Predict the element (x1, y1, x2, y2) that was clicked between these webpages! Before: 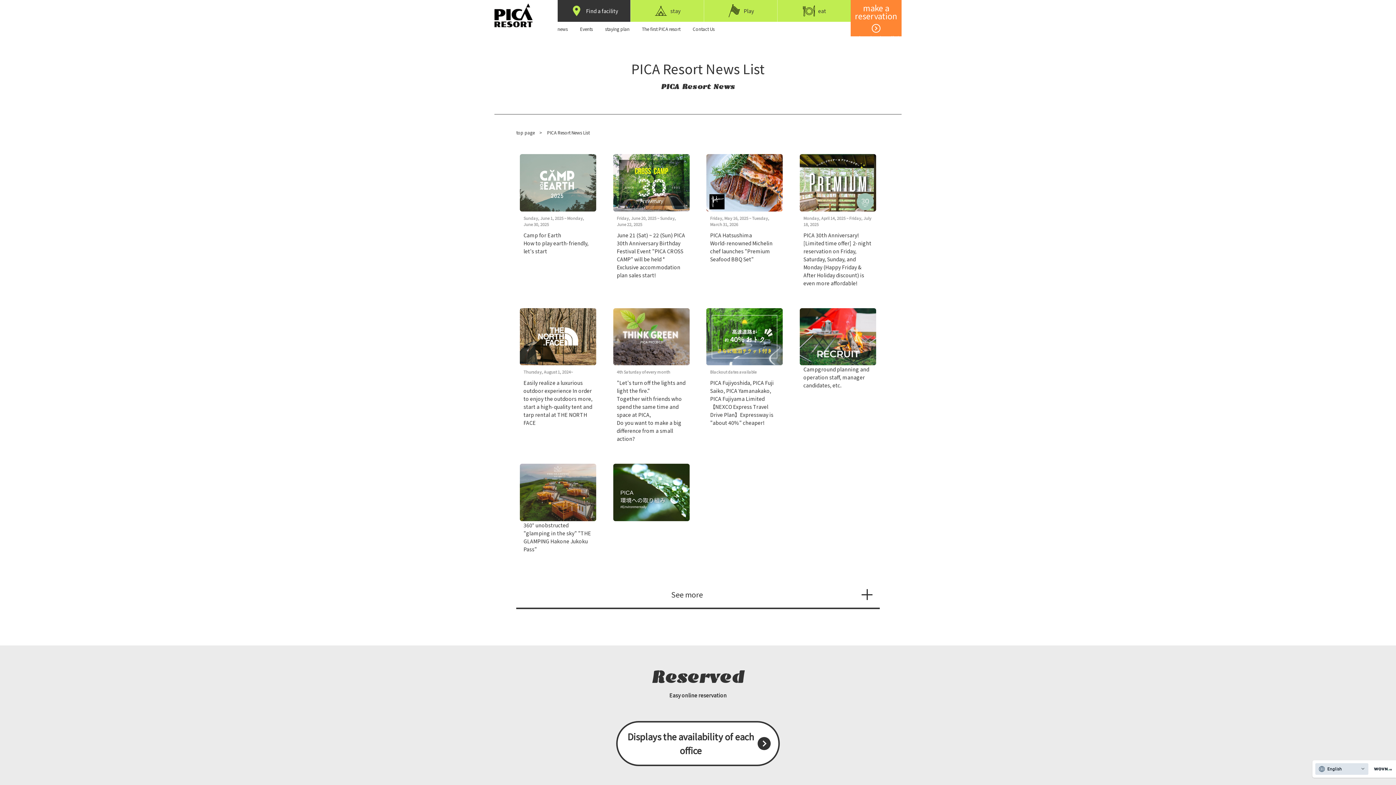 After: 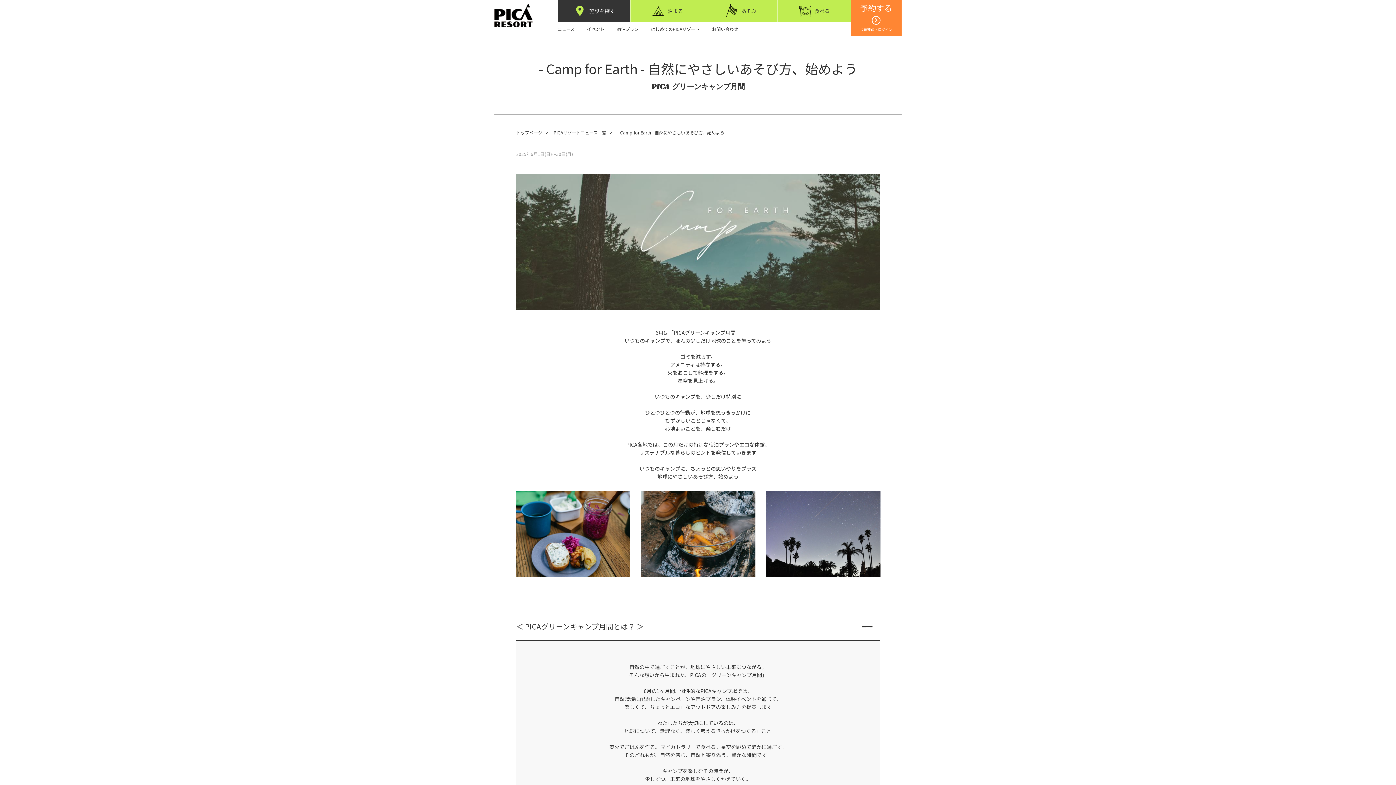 Action: bbox: (516, 150, 600, 295) label: Sunday, June 1, 2025 ~ Monday, June 30, 2025

Camp for Earth
How to play earth-friendly, let's start